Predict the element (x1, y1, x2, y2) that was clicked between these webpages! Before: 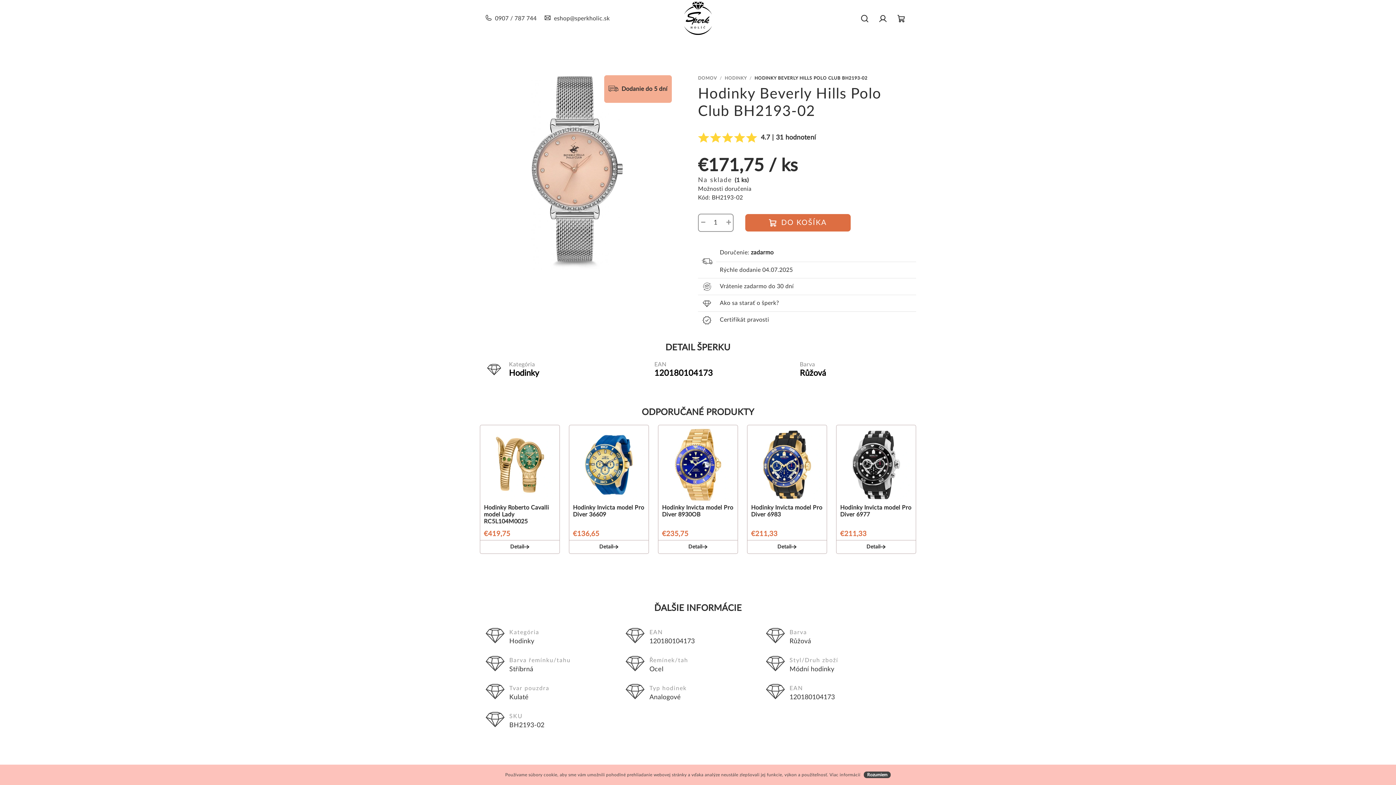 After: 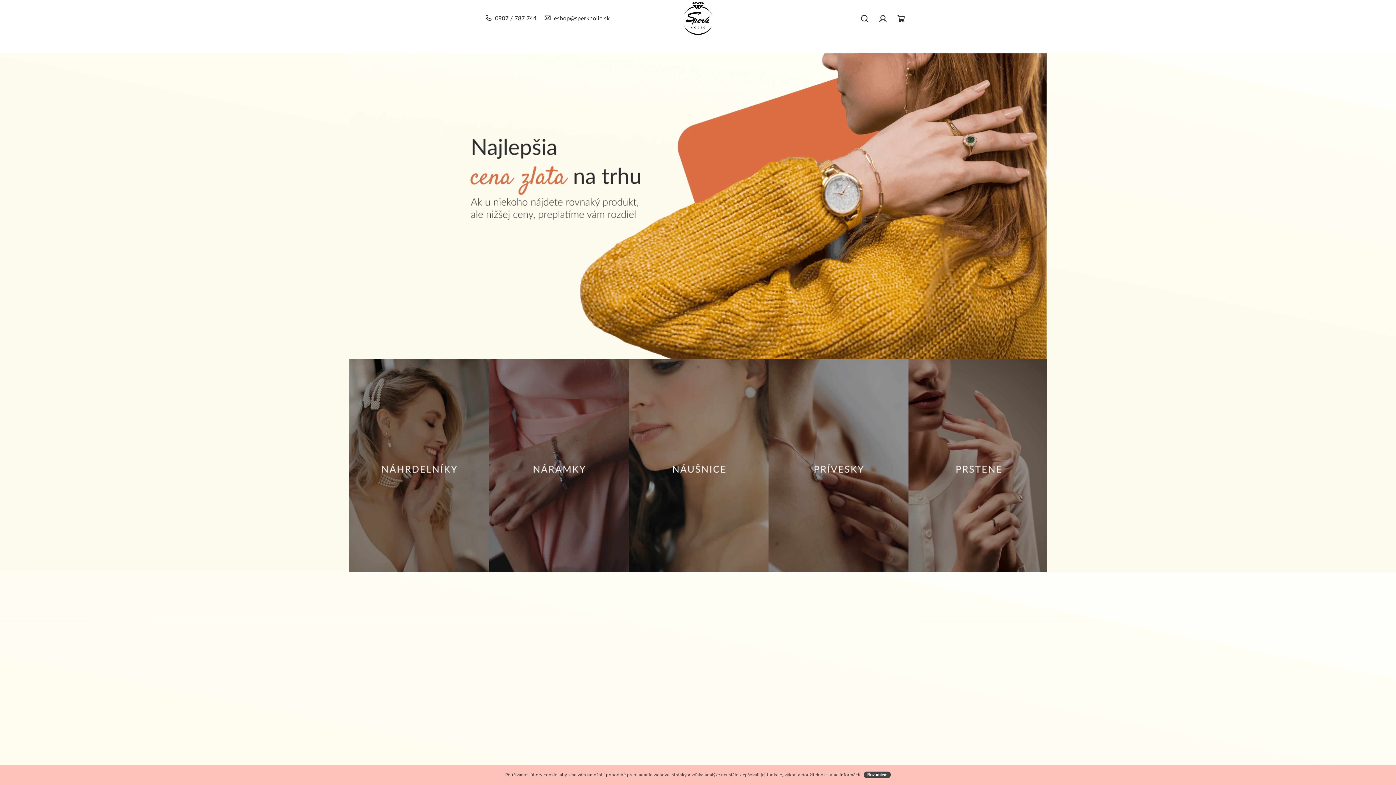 Action: bbox: (698, 76, 717, 80) label: DOMOV